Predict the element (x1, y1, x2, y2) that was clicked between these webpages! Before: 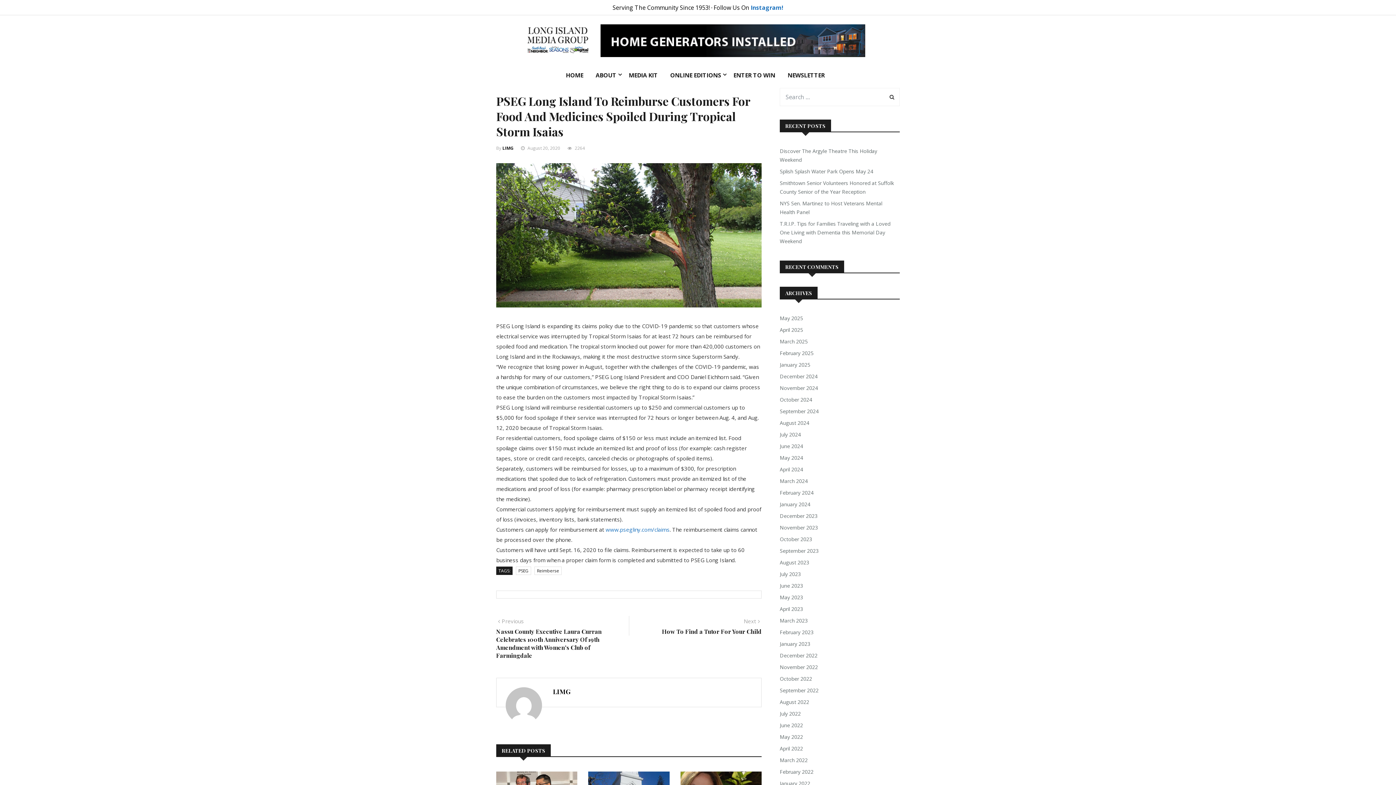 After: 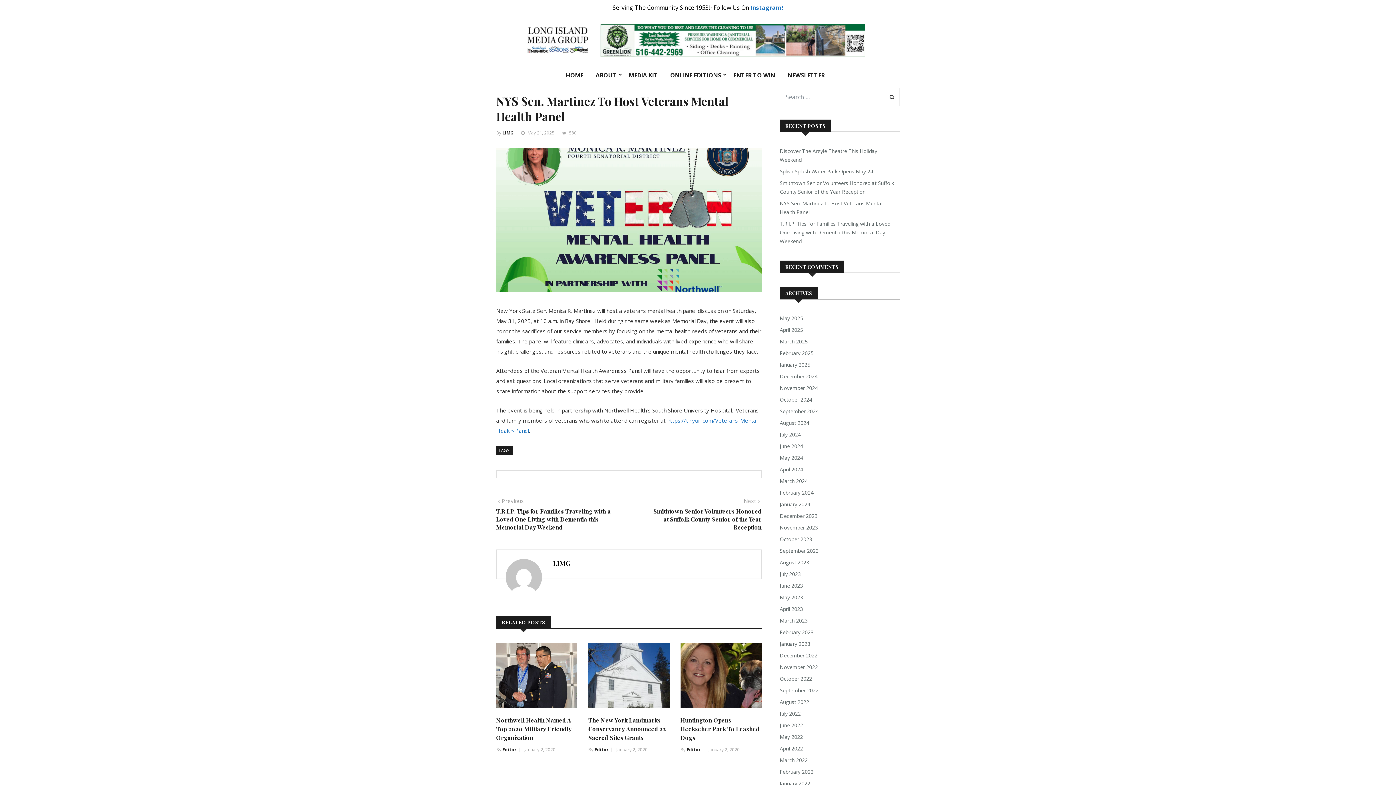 Action: bbox: (780, 199, 900, 216) label: NYS Sen. Martinez to Host Veterans Mental Health Panel